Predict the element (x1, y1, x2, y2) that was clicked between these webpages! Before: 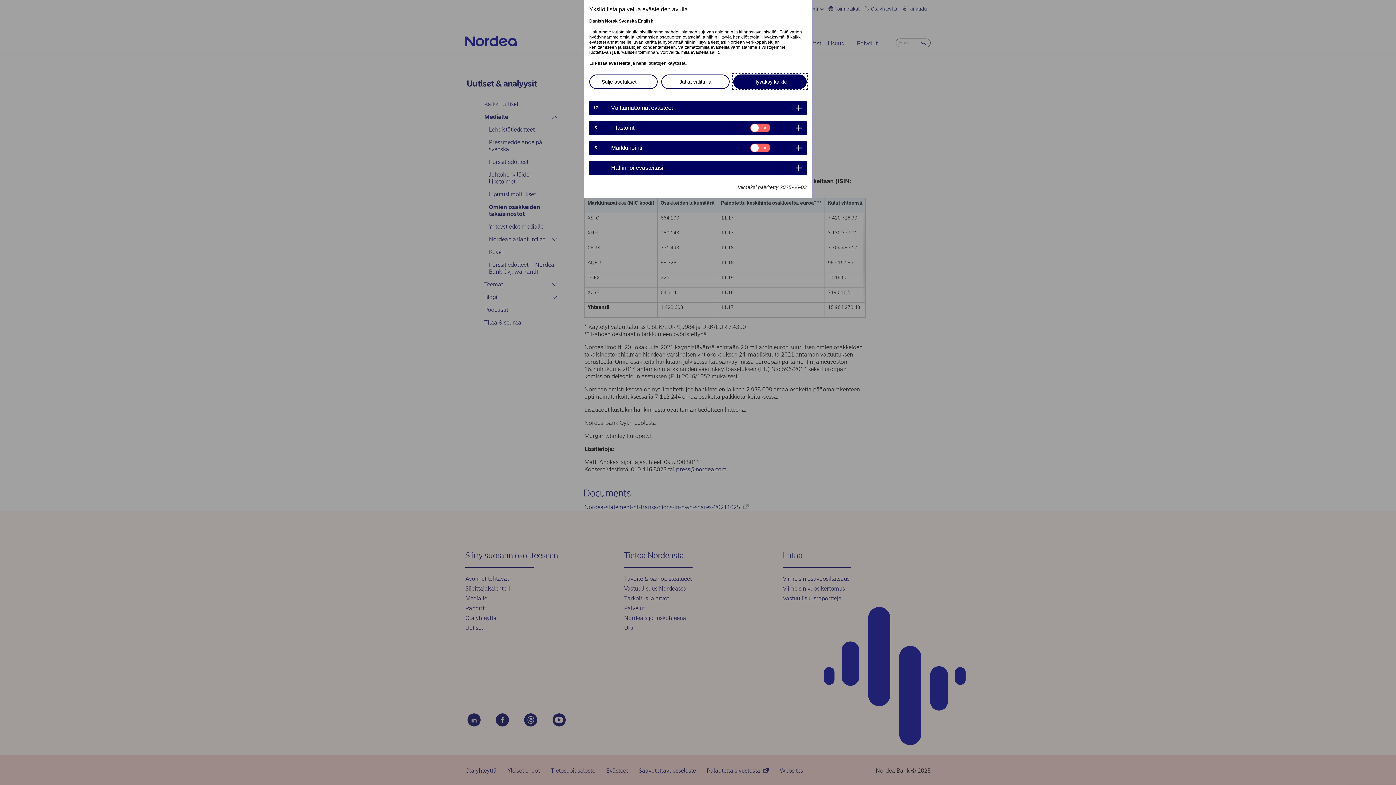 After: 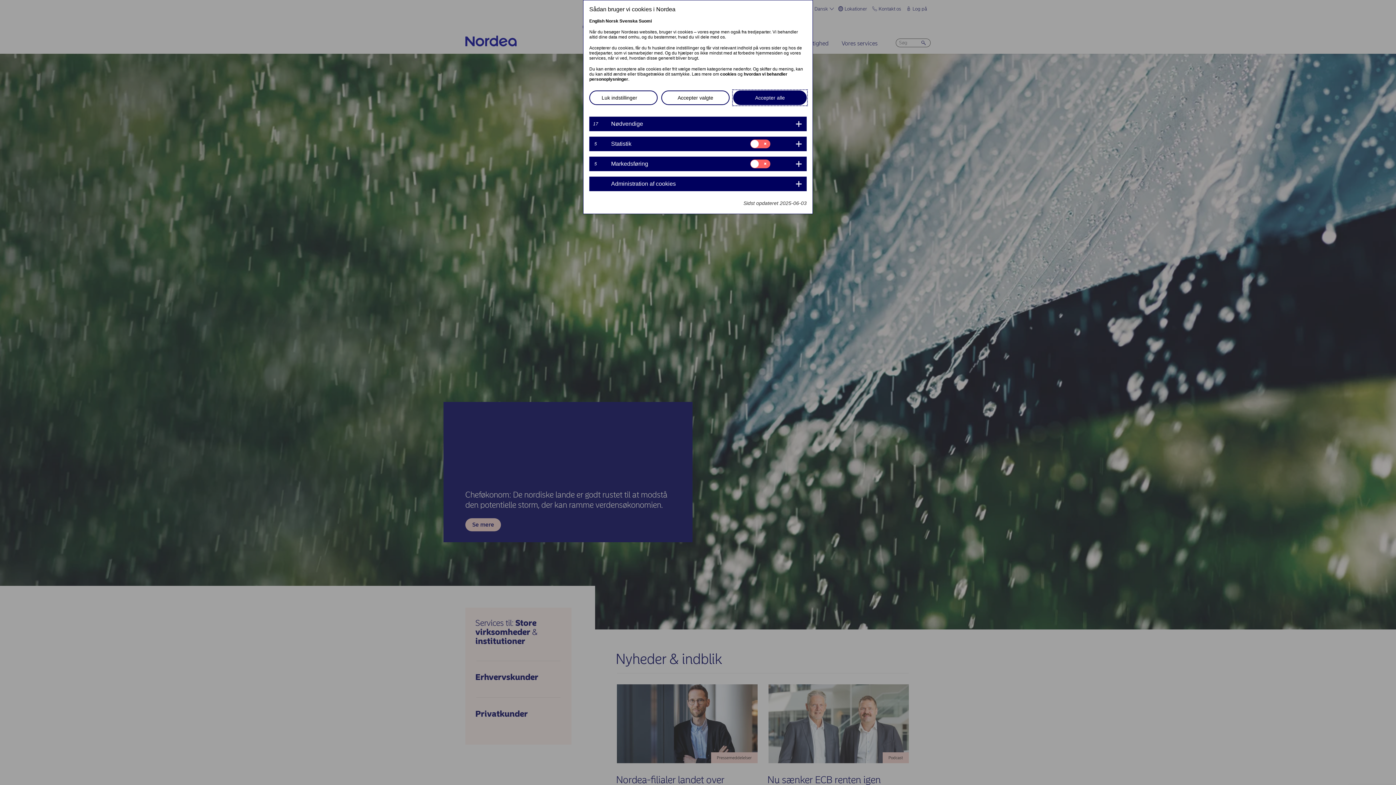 Action: label: Danish bbox: (589, 18, 604, 23)